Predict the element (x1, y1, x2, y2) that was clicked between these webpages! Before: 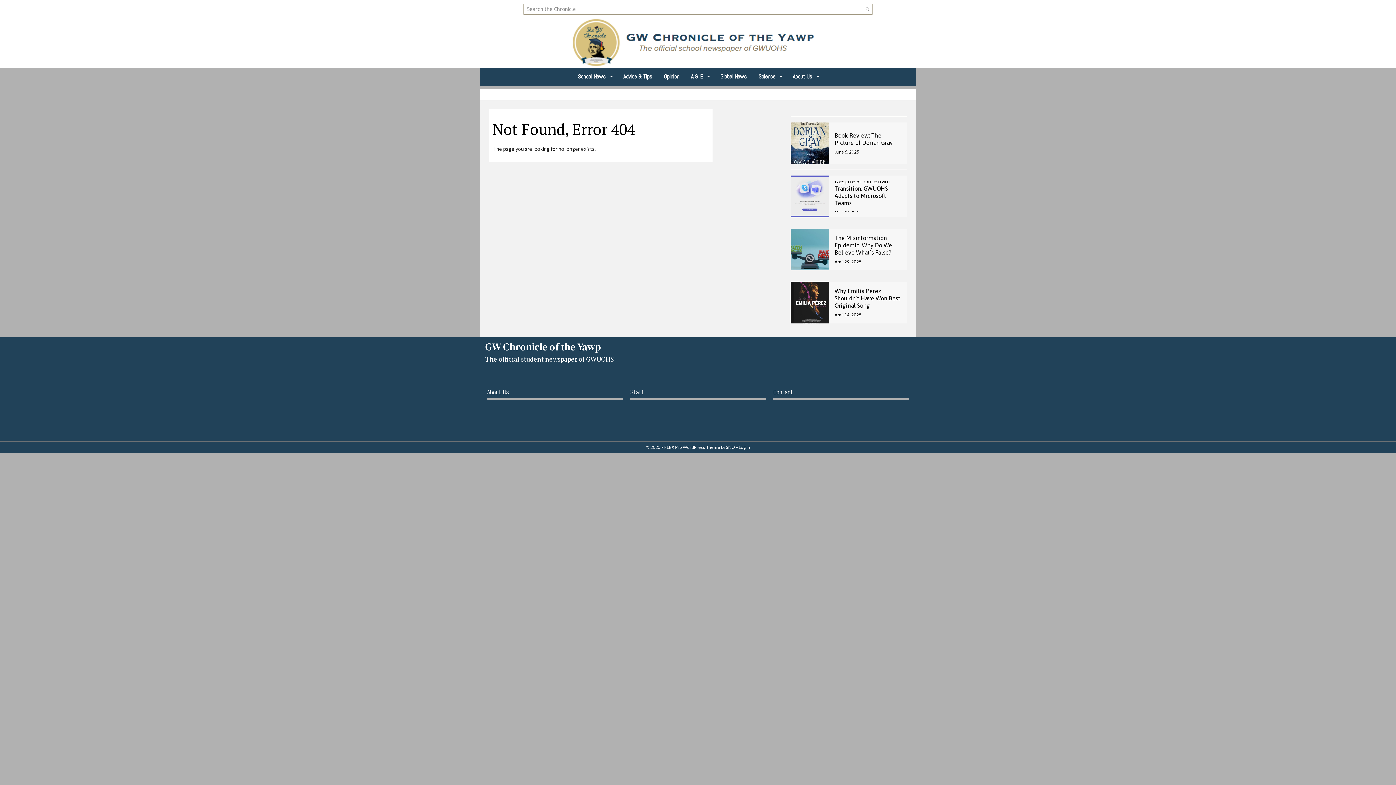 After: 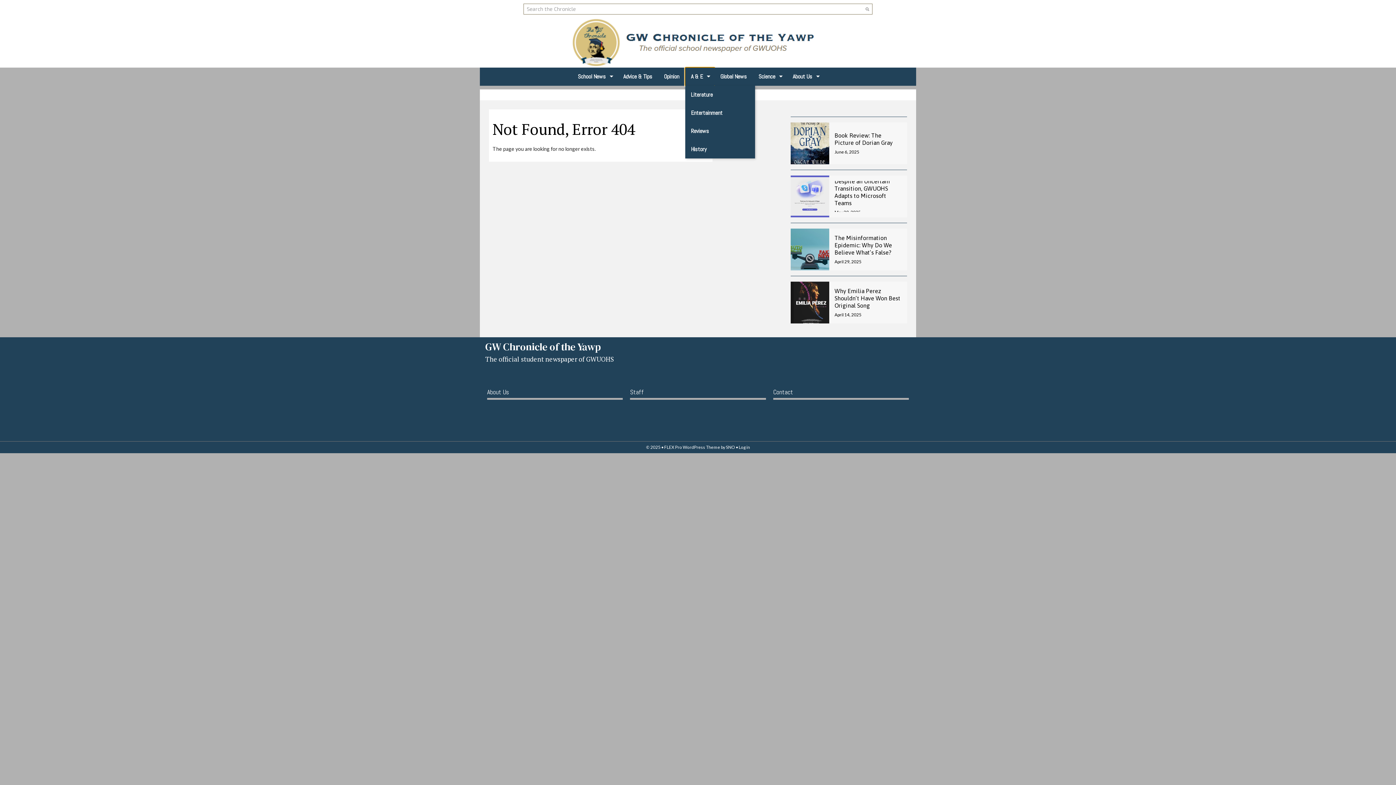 Action: bbox: (685, 67, 714, 85) label: A & E